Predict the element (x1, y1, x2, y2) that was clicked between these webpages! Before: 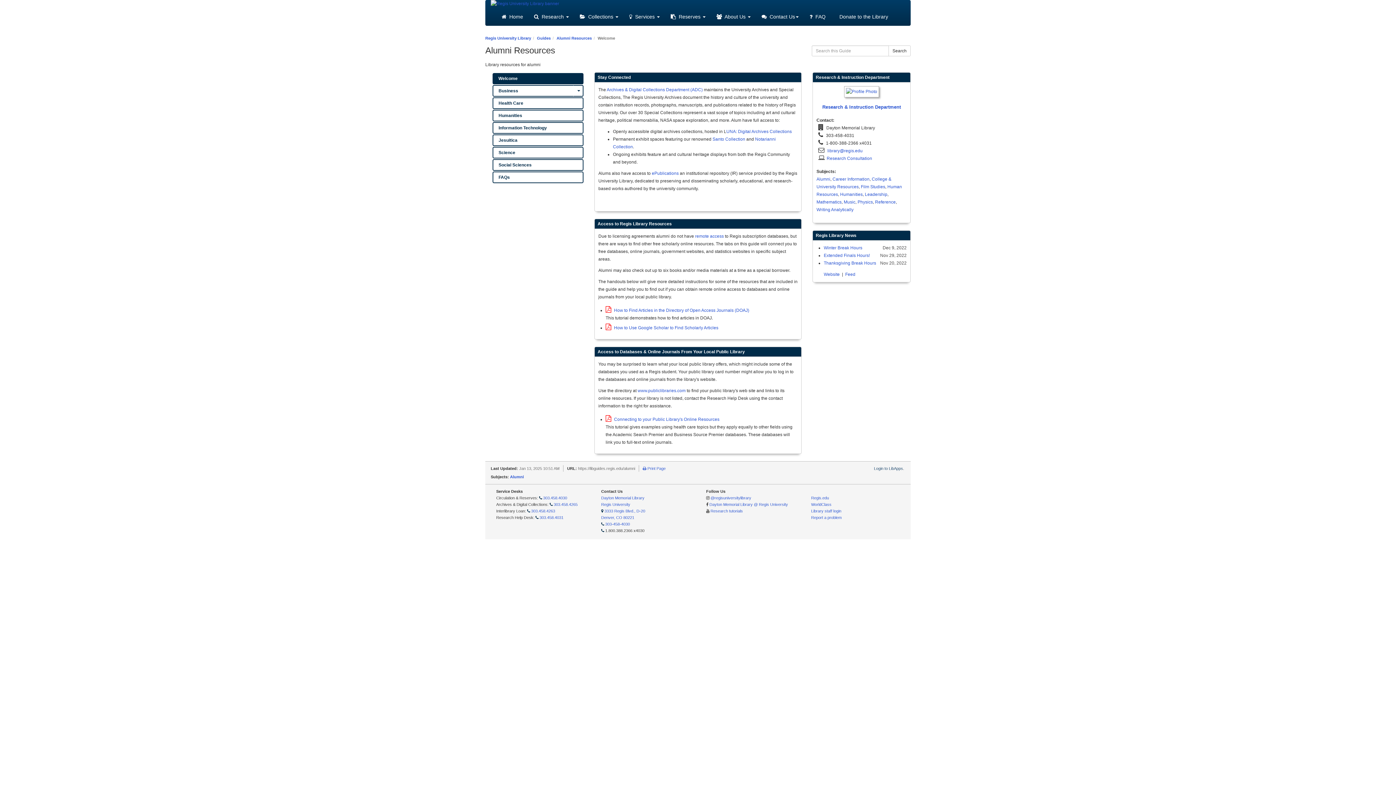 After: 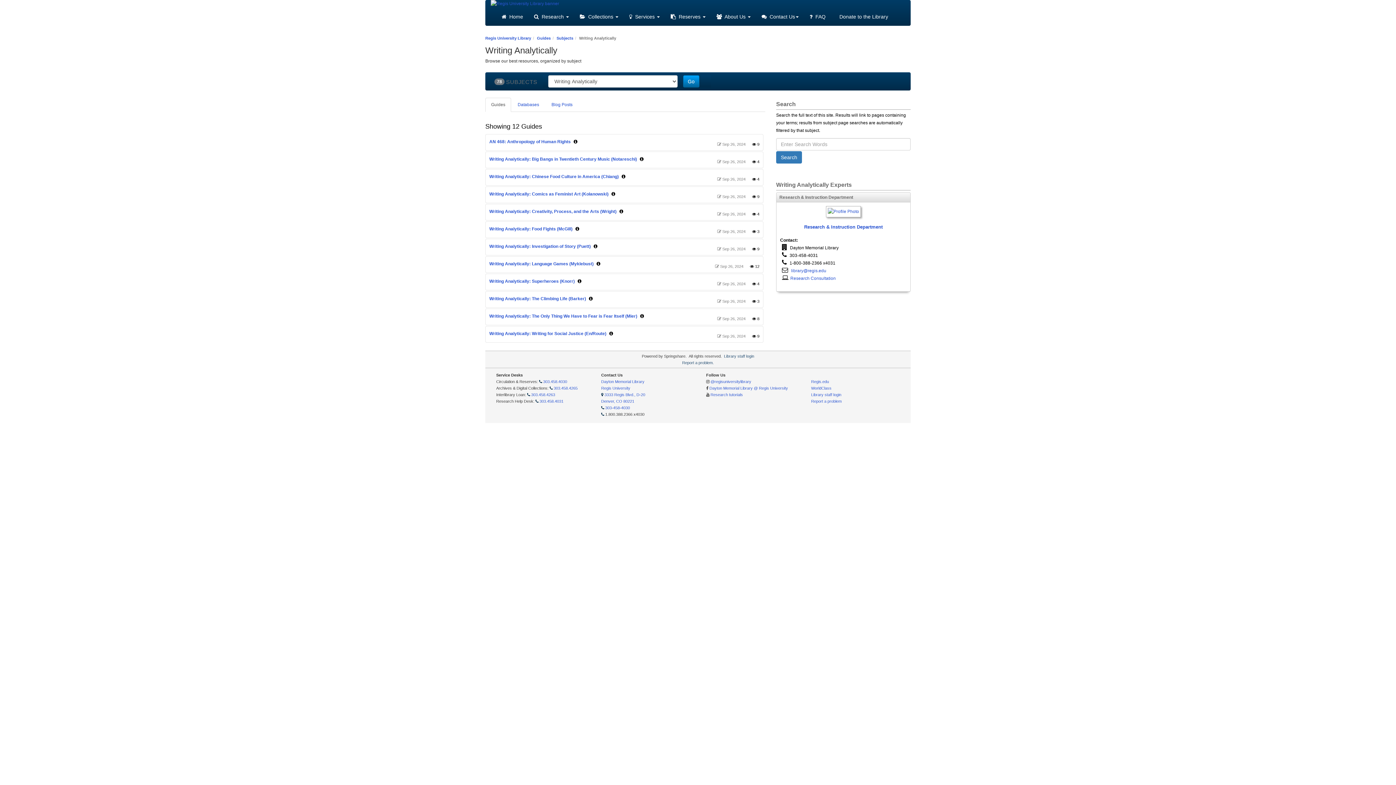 Action: bbox: (816, 207, 853, 212) label: Writing Analytically